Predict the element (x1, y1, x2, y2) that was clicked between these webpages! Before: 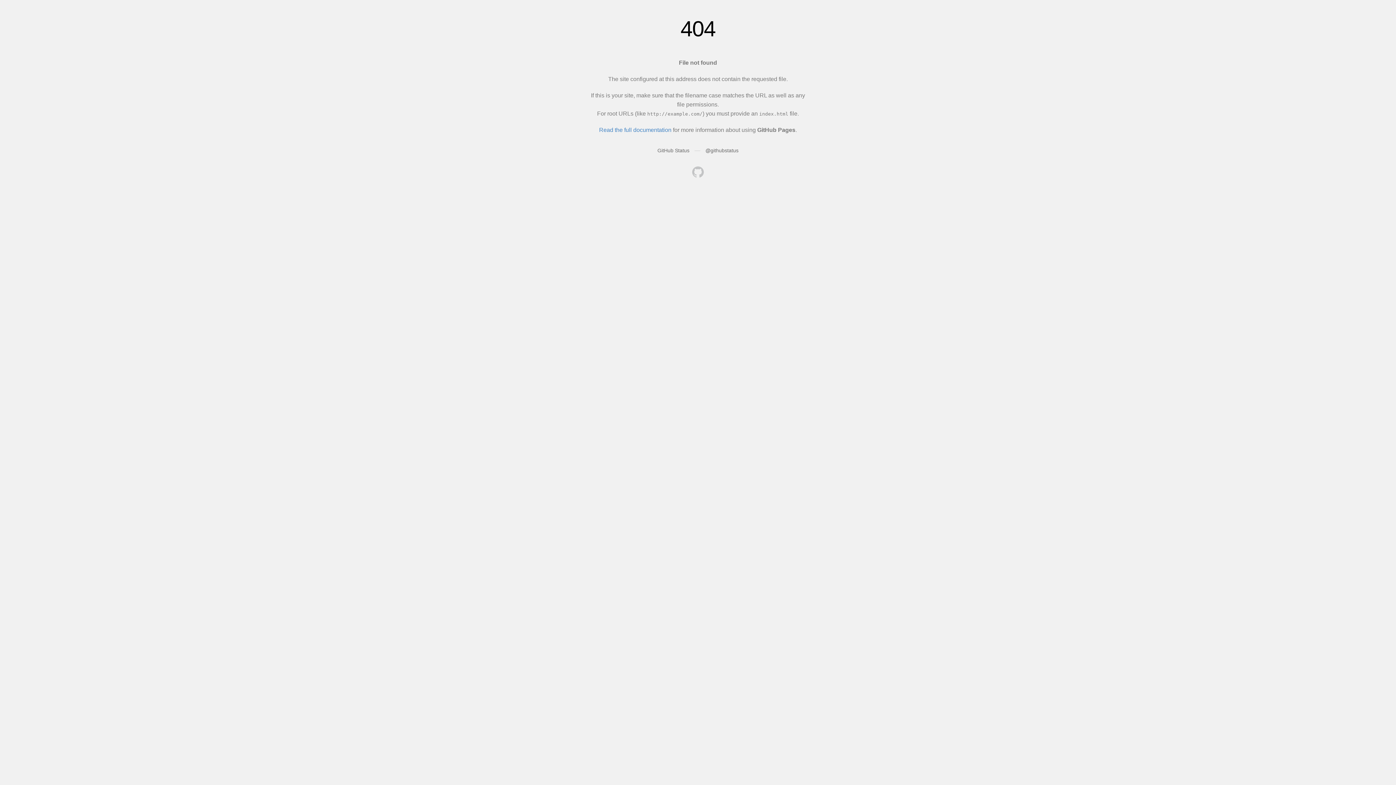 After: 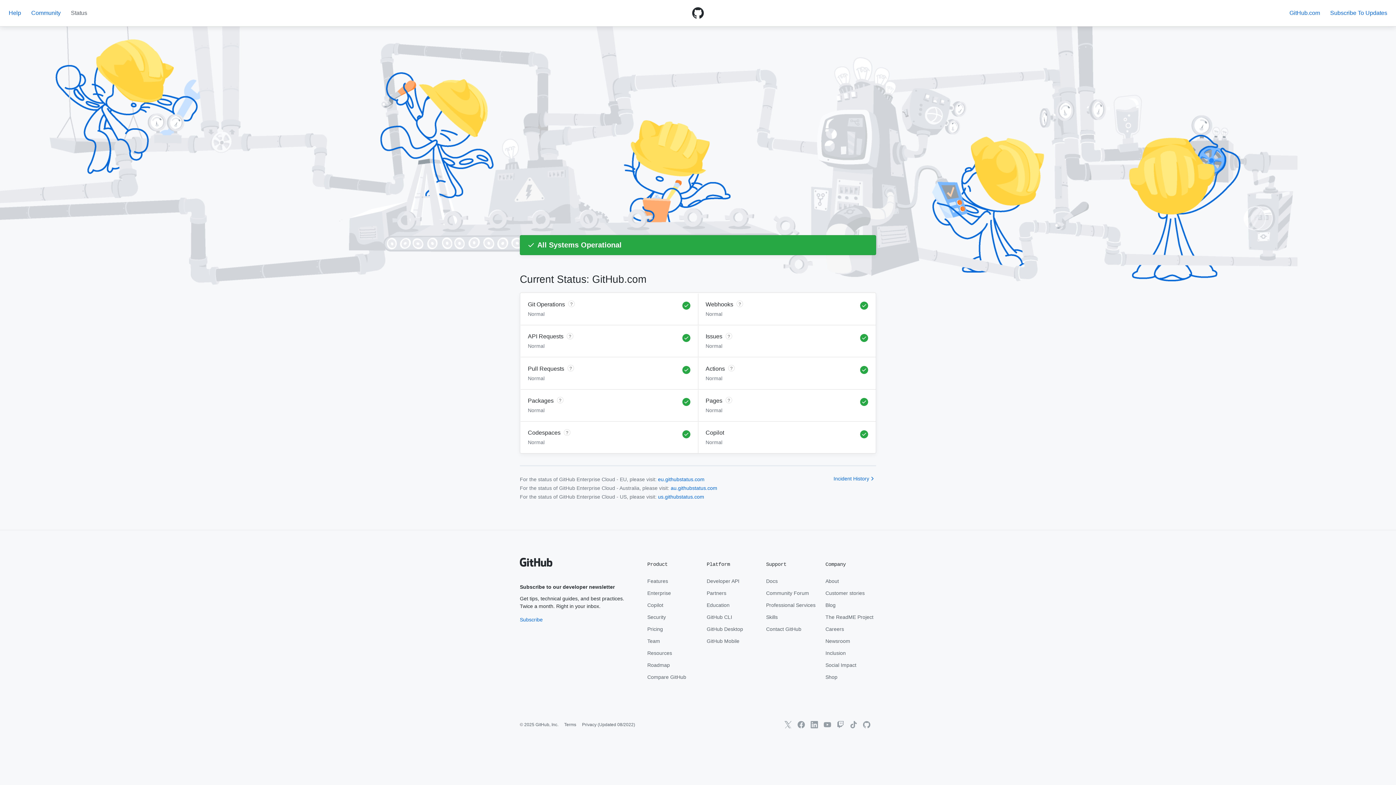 Action: bbox: (657, 147, 689, 153) label: GitHub Status